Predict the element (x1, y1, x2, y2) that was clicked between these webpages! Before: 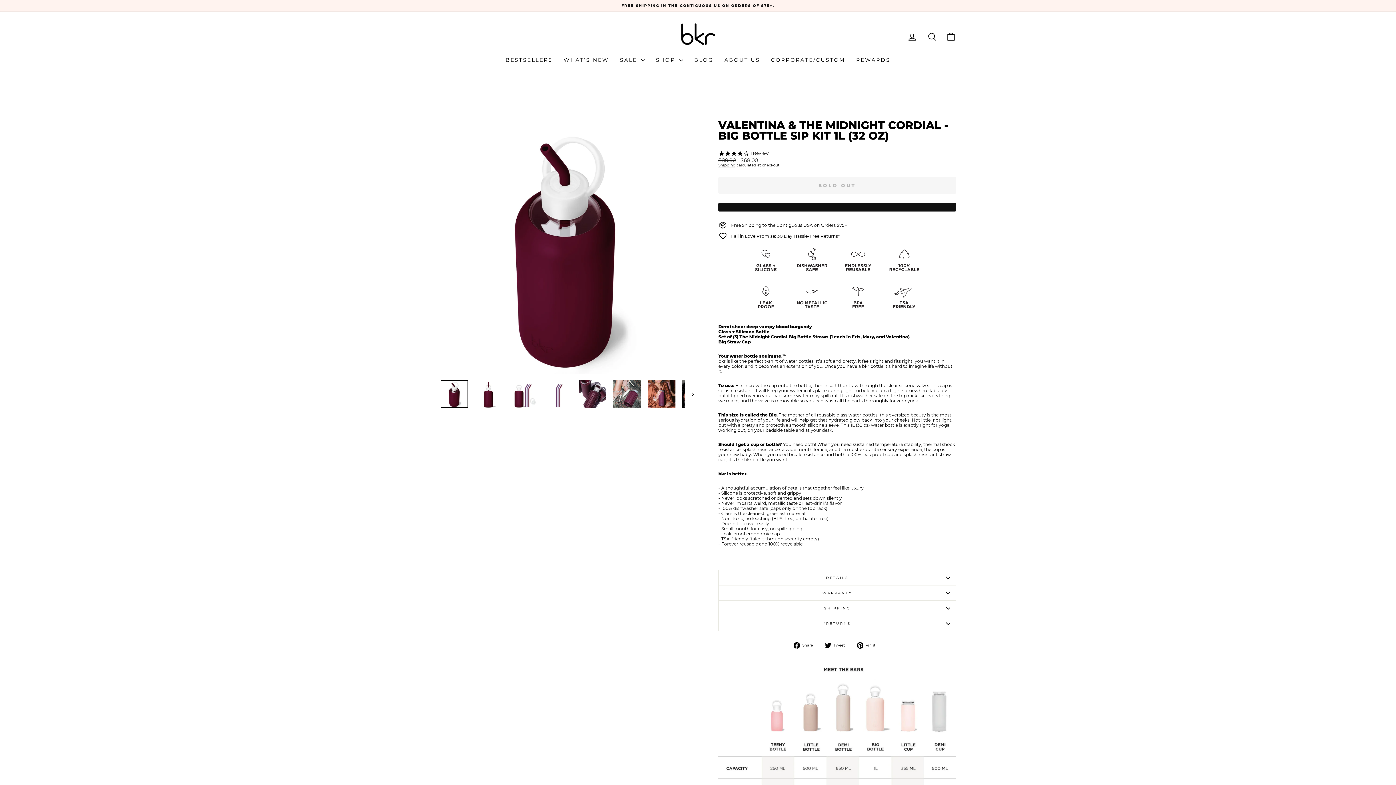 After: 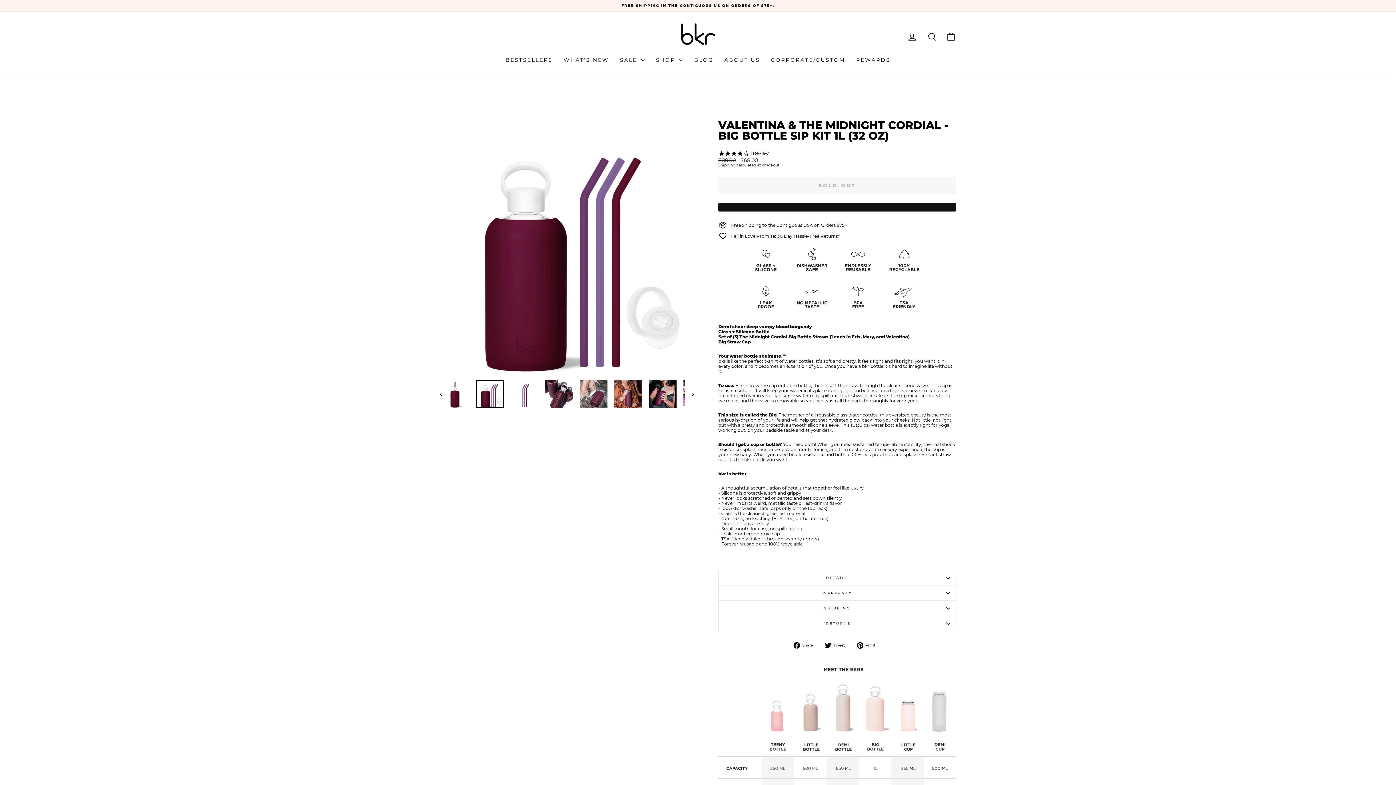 Action: bbox: (509, 380, 537, 408)